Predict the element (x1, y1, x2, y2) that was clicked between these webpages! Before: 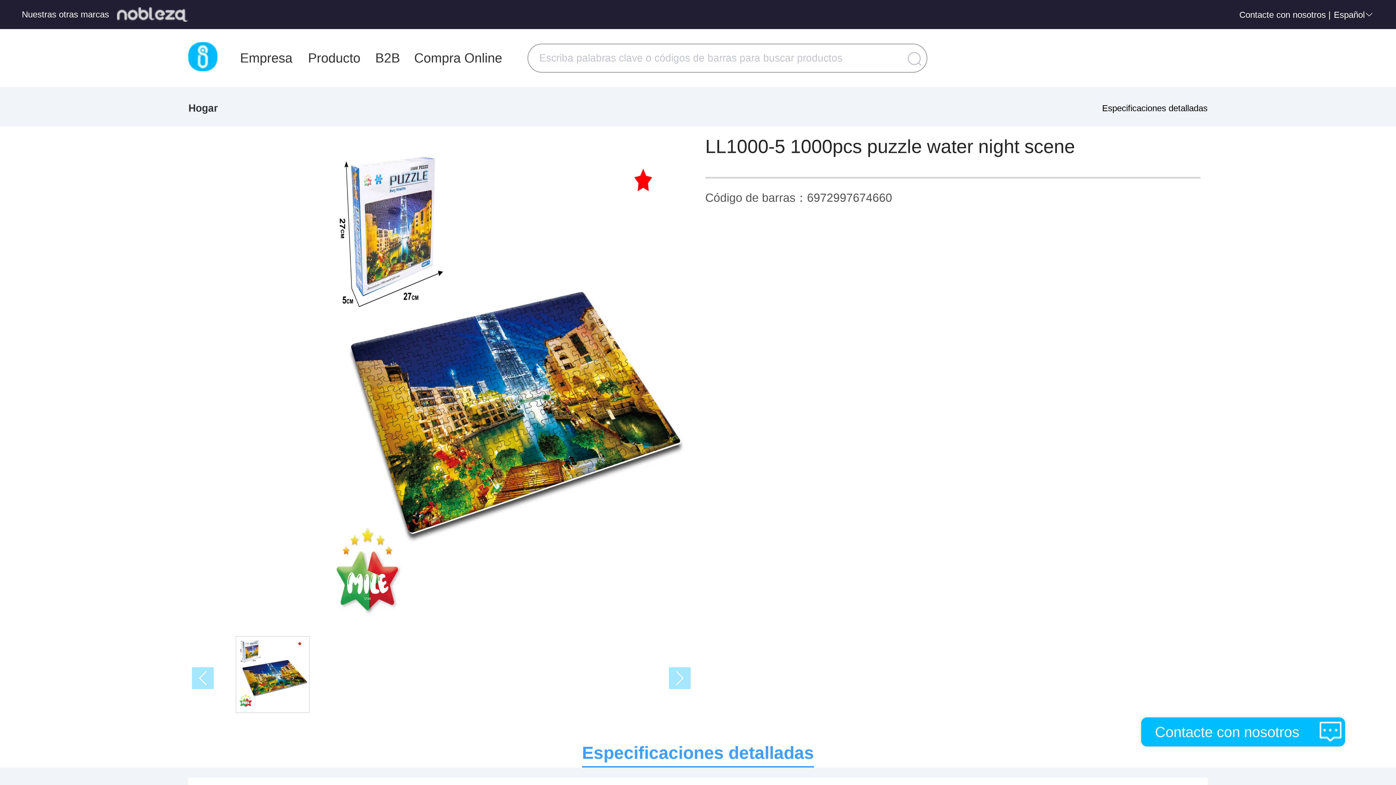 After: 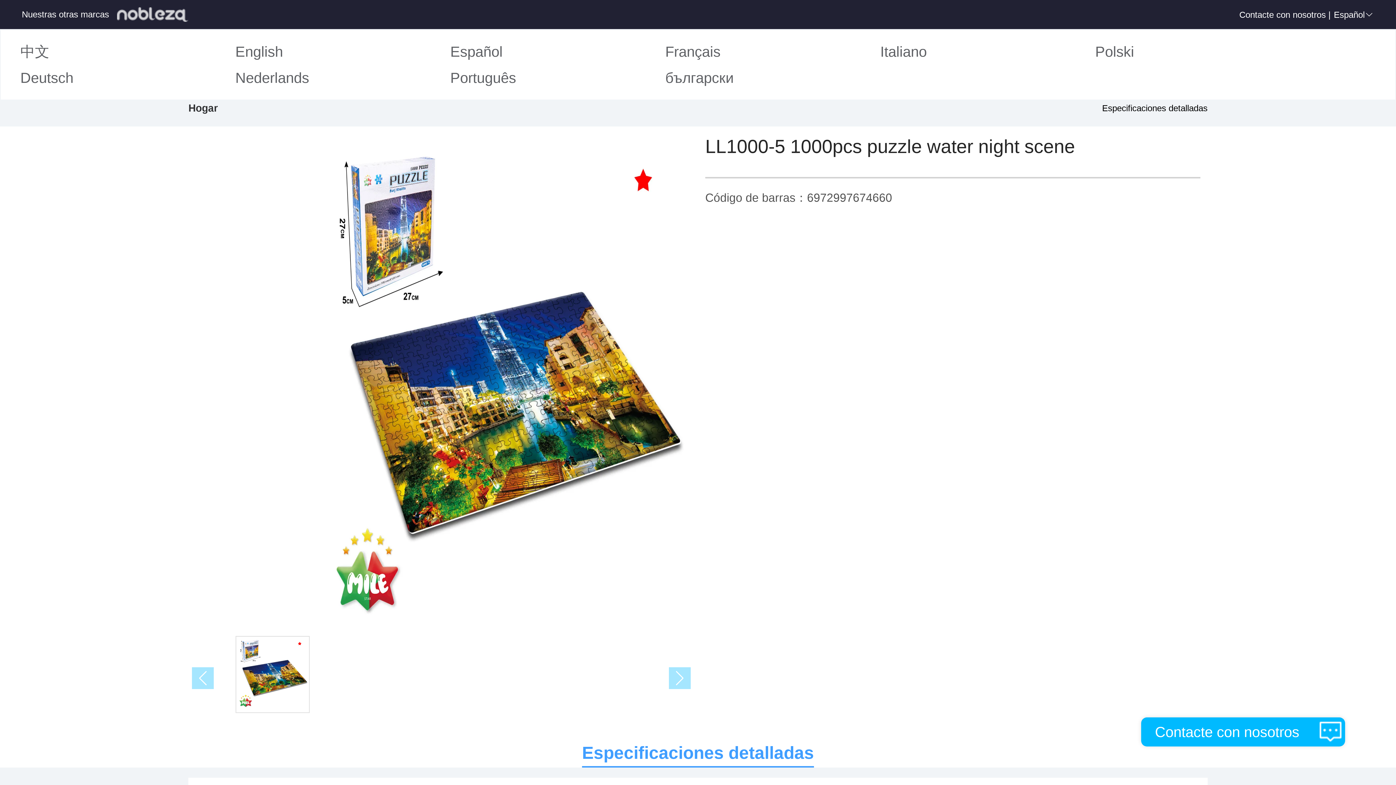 Action: bbox: (1333, 0, 1374, 28) label: Español